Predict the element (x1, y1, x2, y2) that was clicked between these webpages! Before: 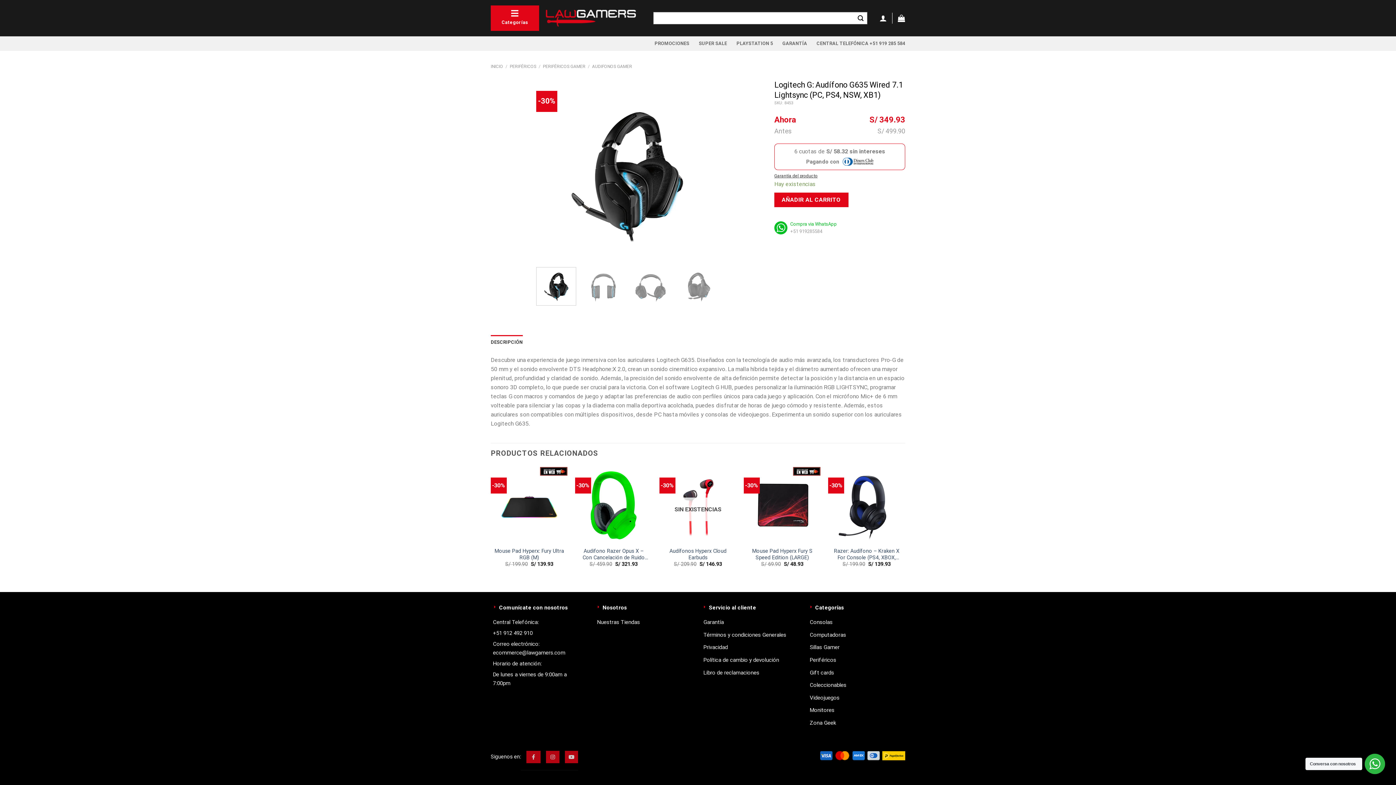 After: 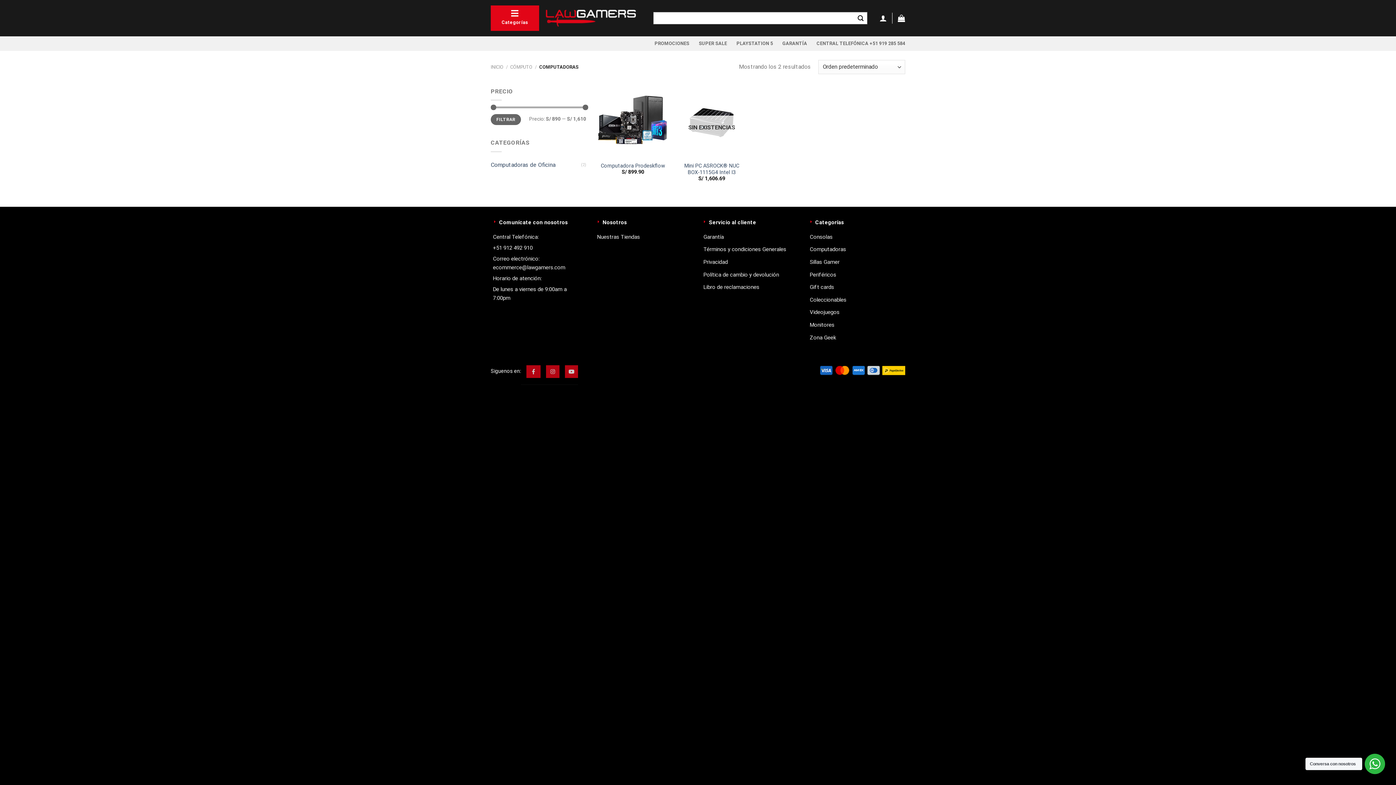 Action: label: Computadoras bbox: (810, 631, 846, 638)